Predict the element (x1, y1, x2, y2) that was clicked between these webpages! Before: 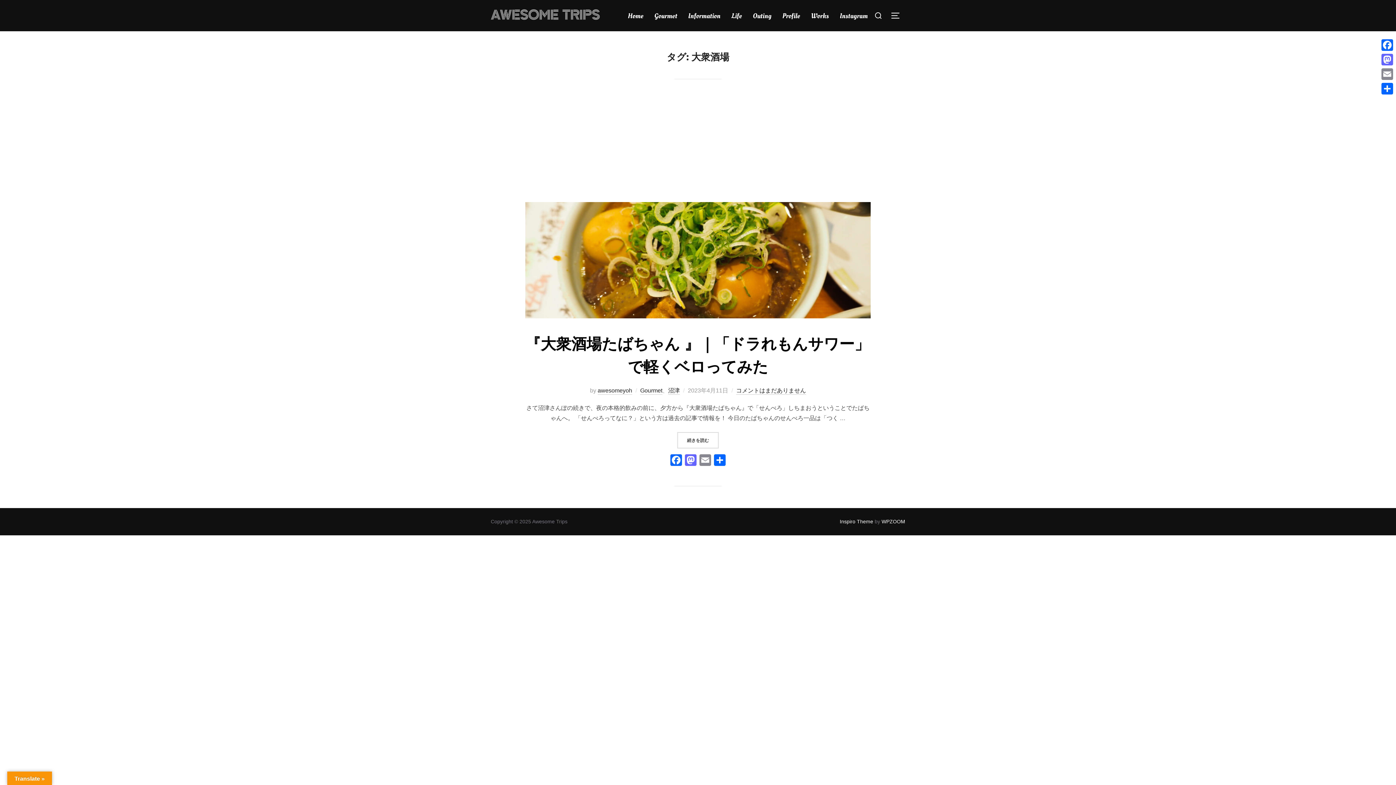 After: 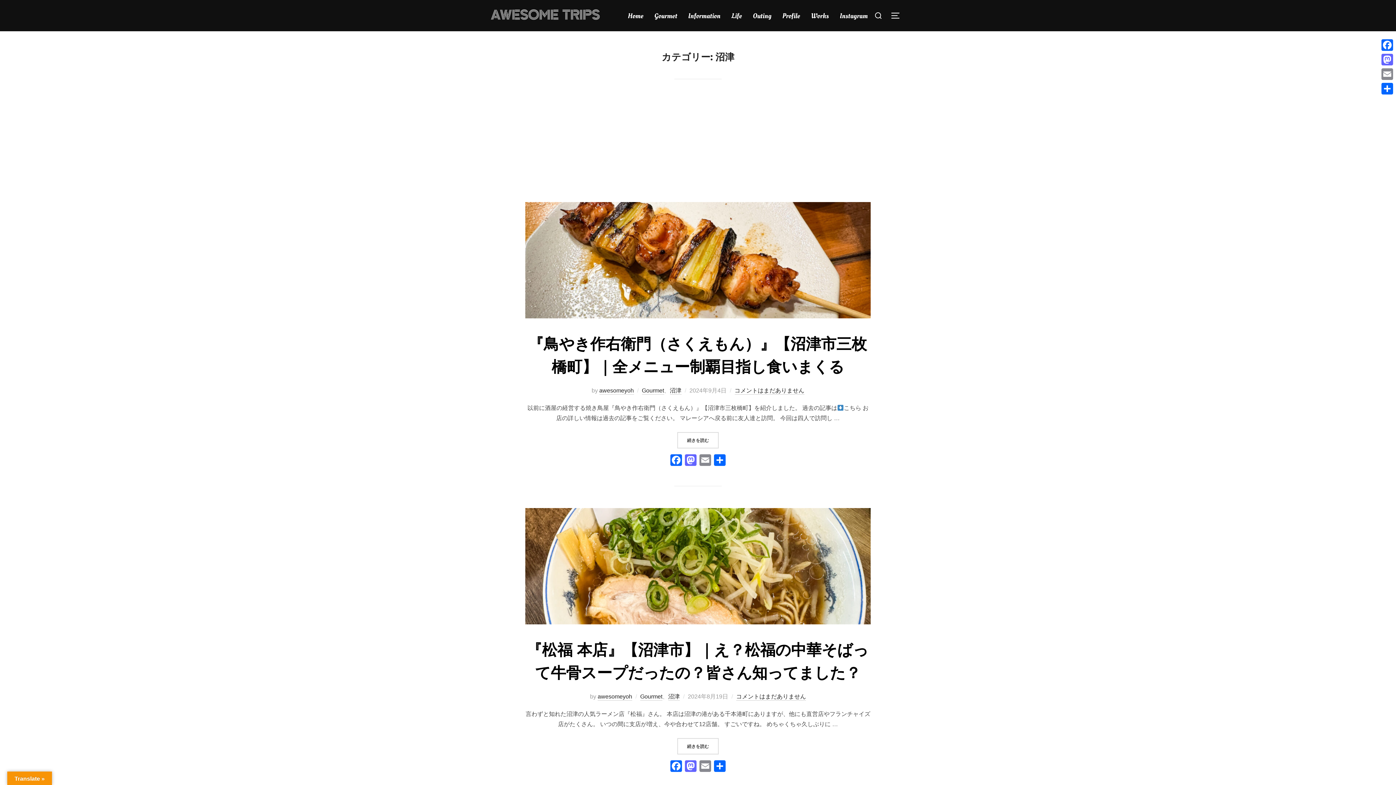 Action: bbox: (668, 387, 680, 394) label: 沼津